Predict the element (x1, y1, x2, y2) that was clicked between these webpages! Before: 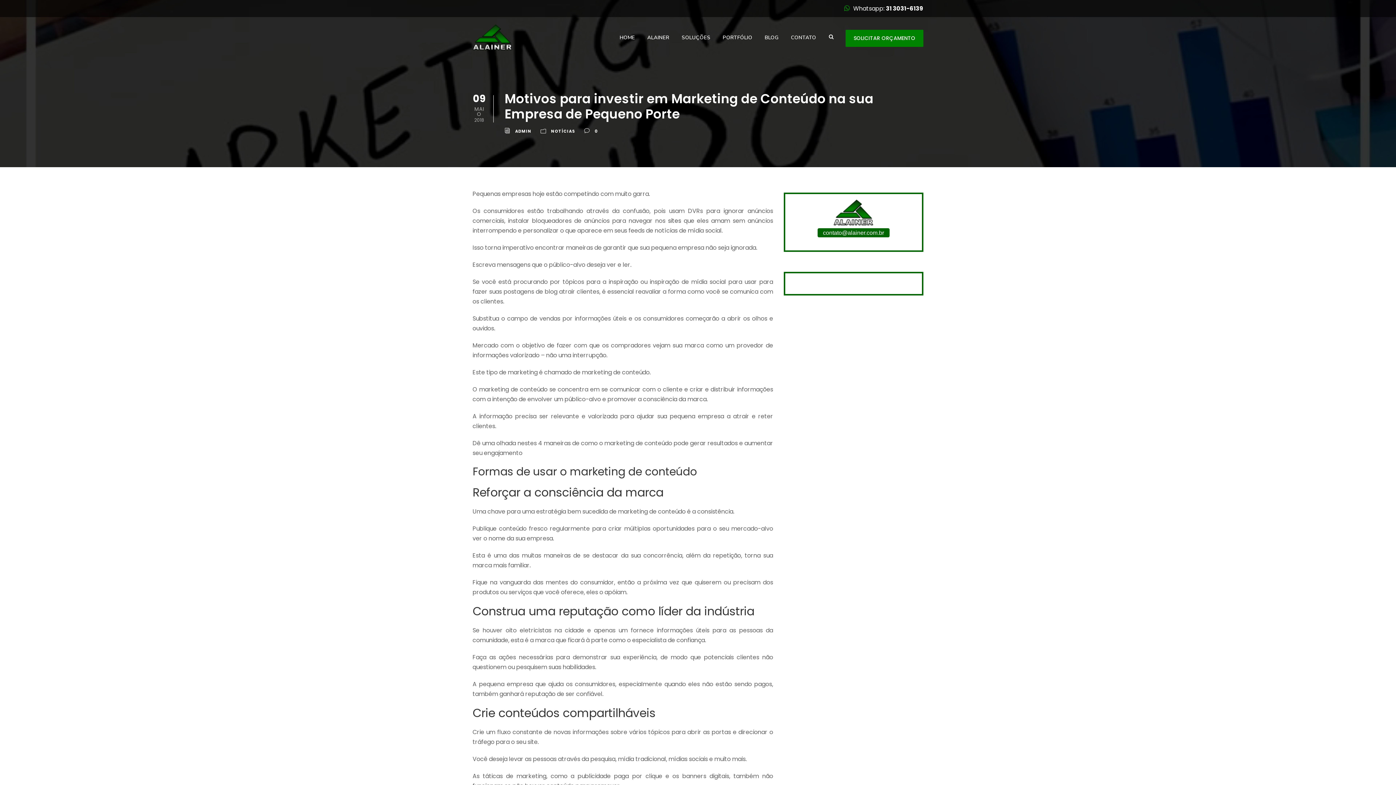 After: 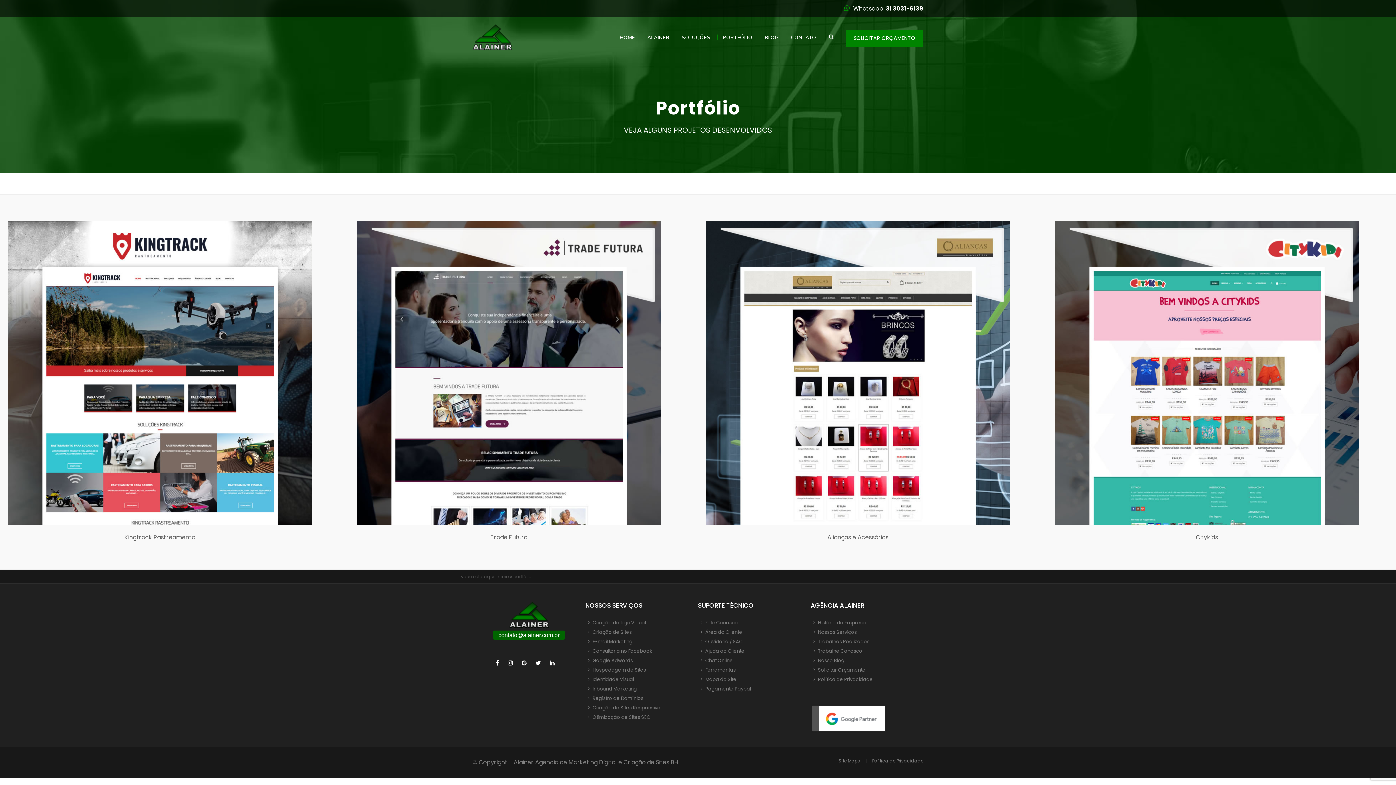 Action: bbox: (717, 33, 752, 54) label: PORTFÓLIO